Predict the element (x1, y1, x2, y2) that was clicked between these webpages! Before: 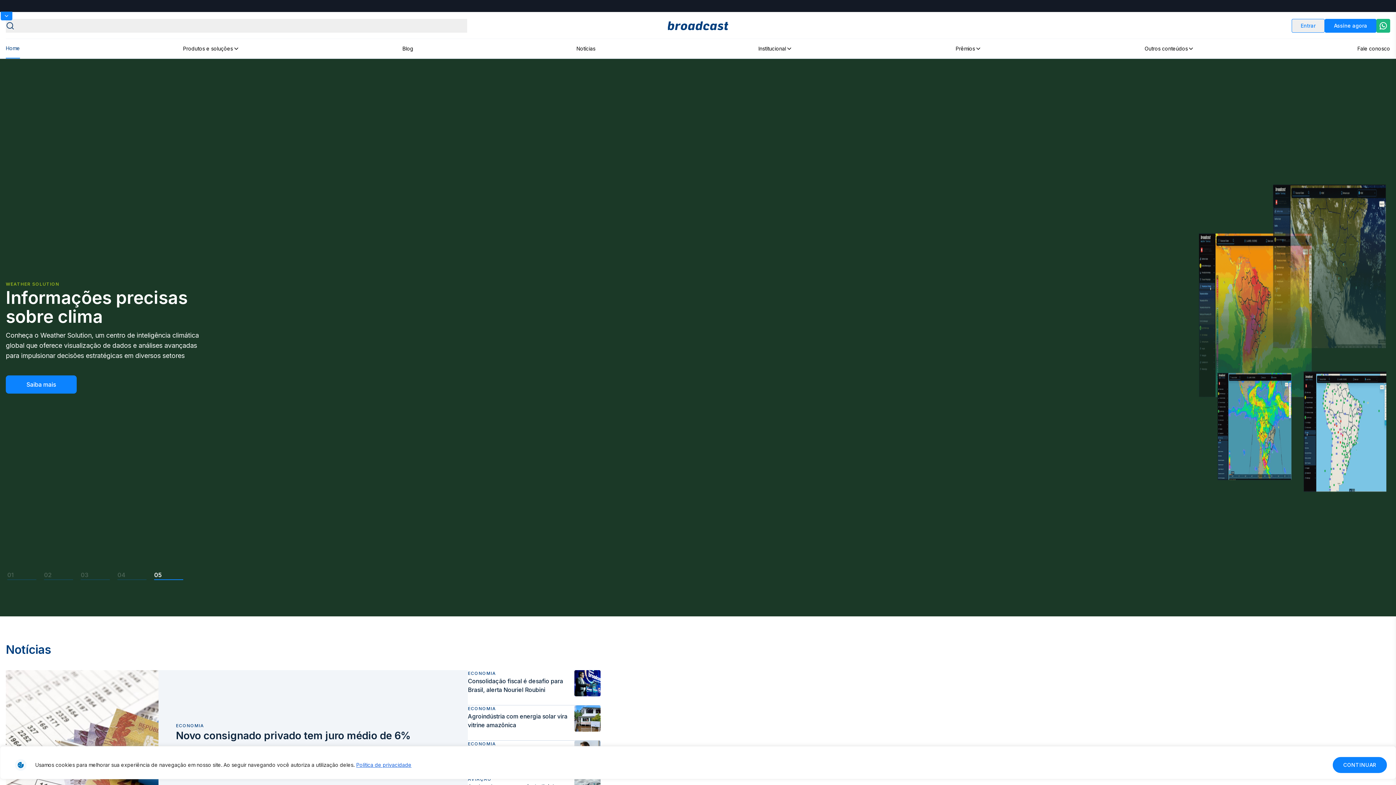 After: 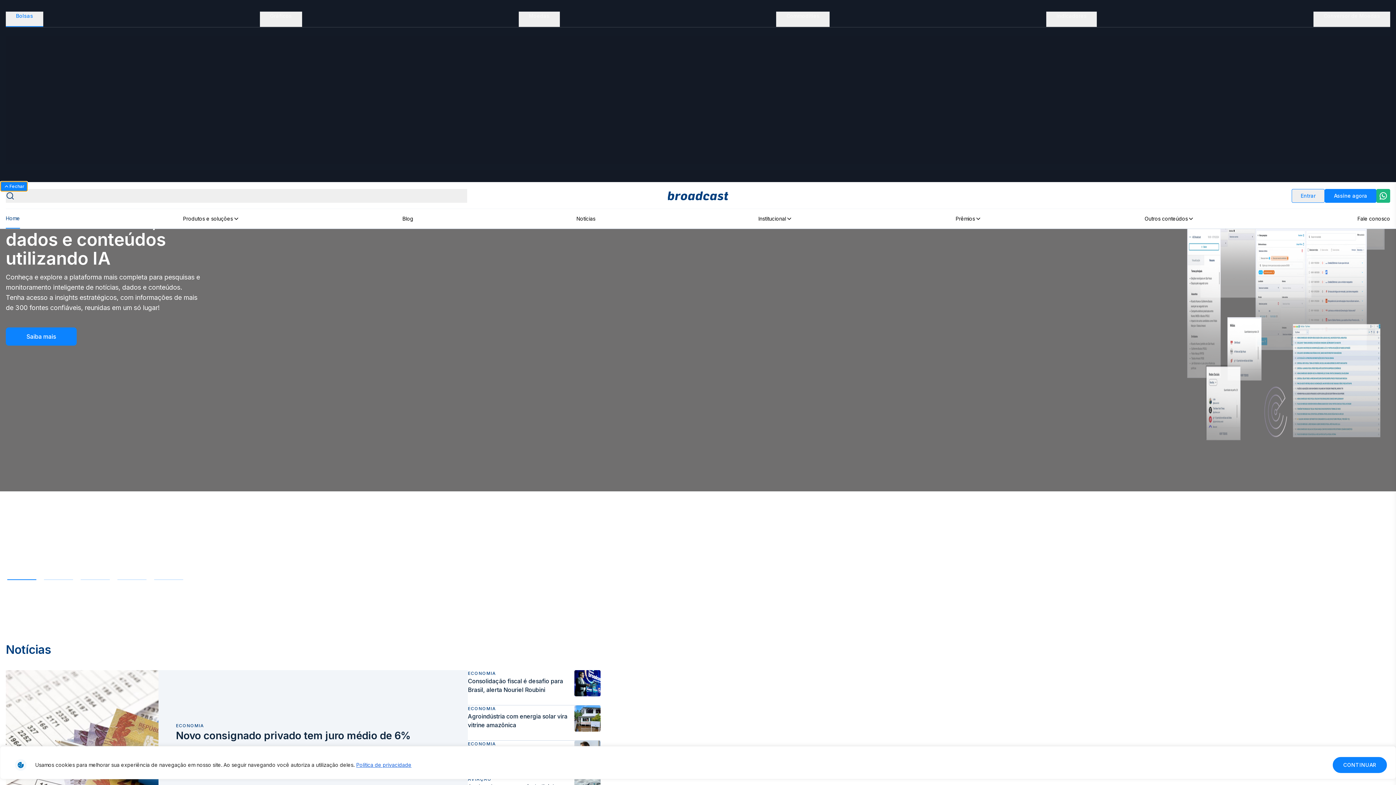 Action: bbox: (0, 11, 12, 20)